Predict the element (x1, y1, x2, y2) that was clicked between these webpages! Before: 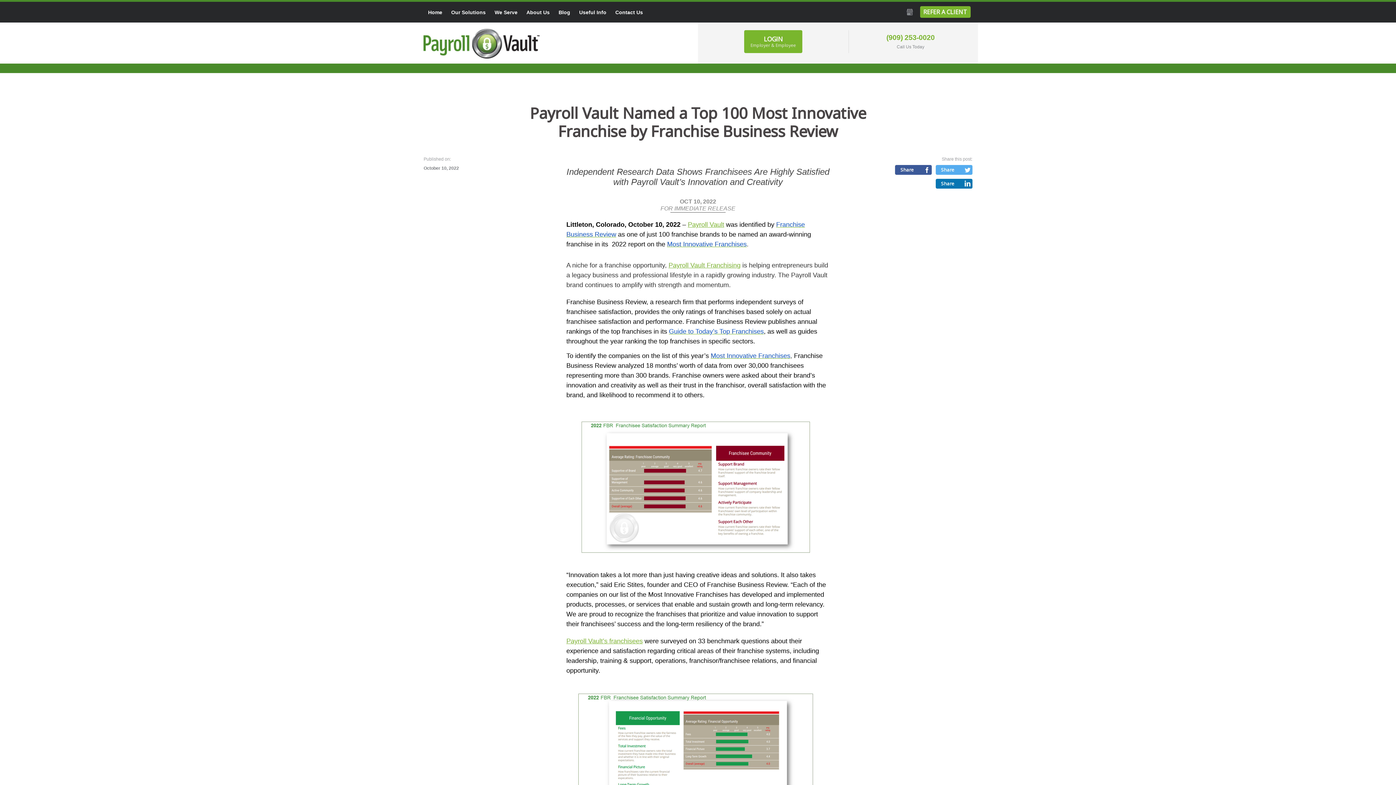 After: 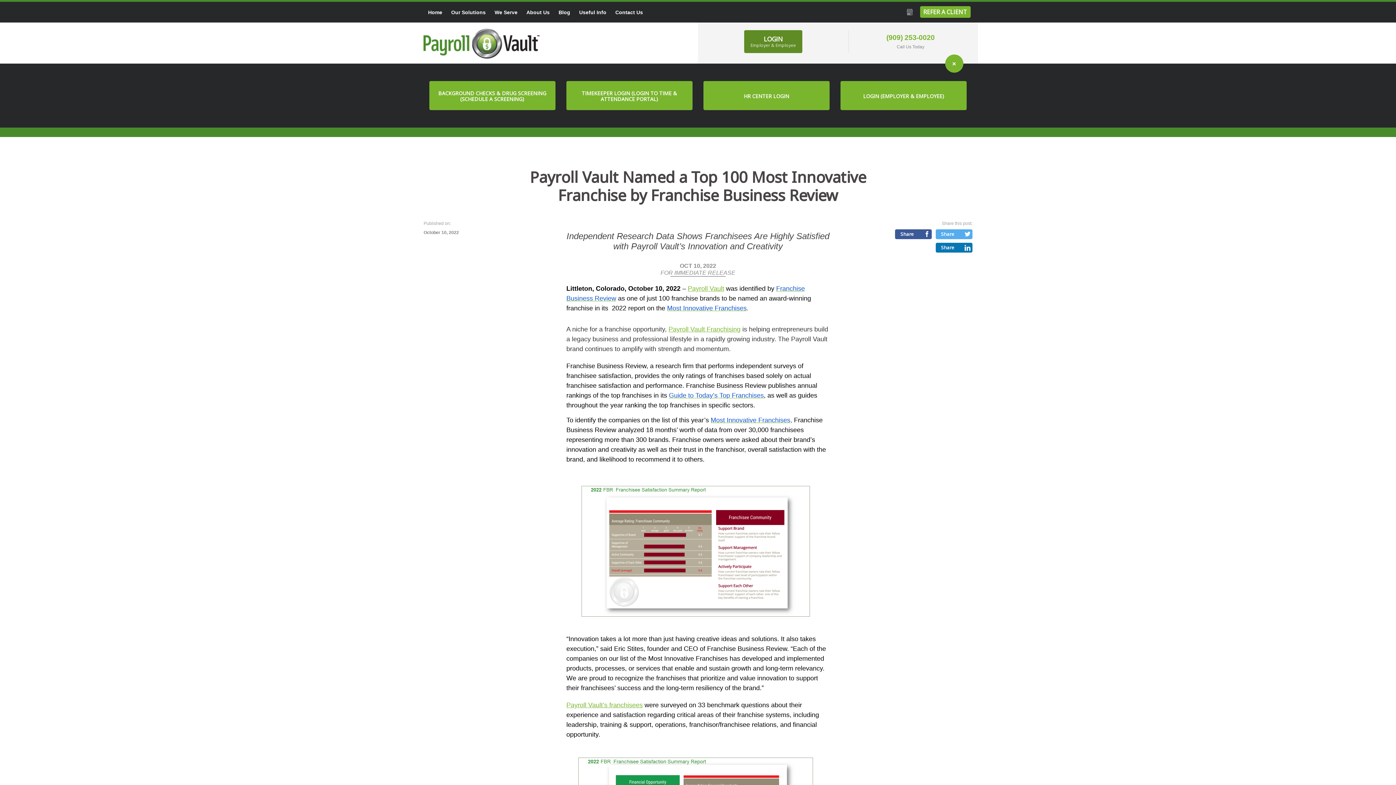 Action: bbox: (744, 30, 802, 53) label: LOGIN
Employer & Employee